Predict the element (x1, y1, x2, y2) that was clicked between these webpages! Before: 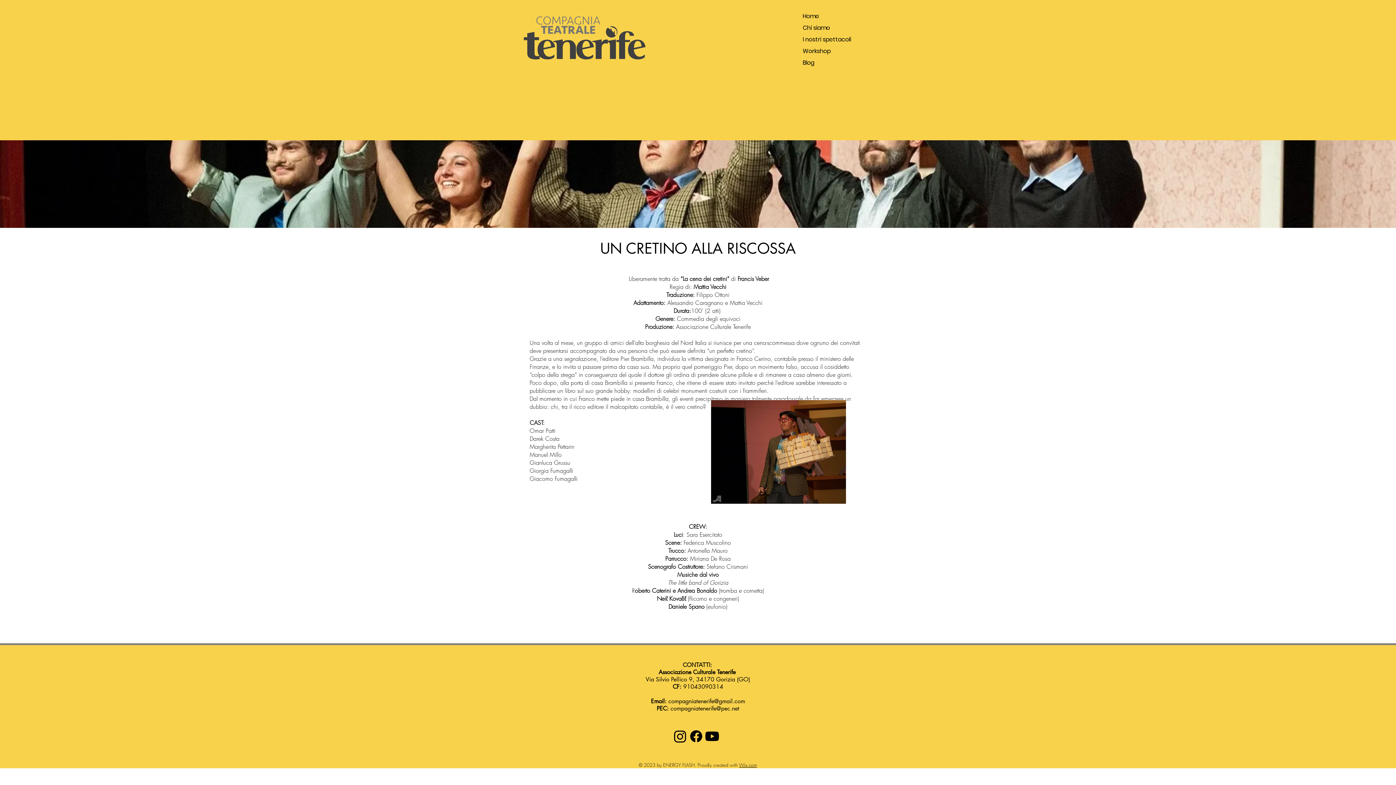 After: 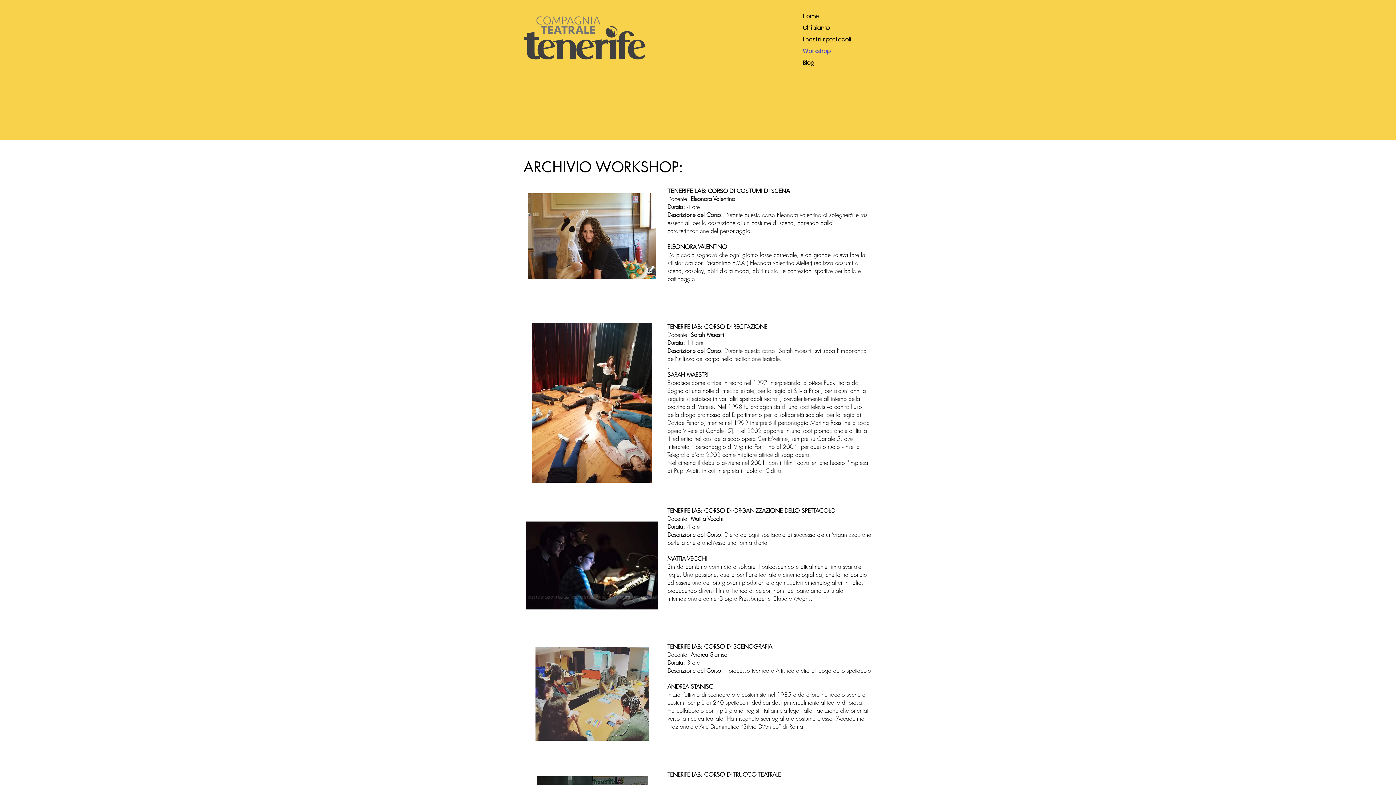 Action: bbox: (802, 45, 872, 57) label: Workshop